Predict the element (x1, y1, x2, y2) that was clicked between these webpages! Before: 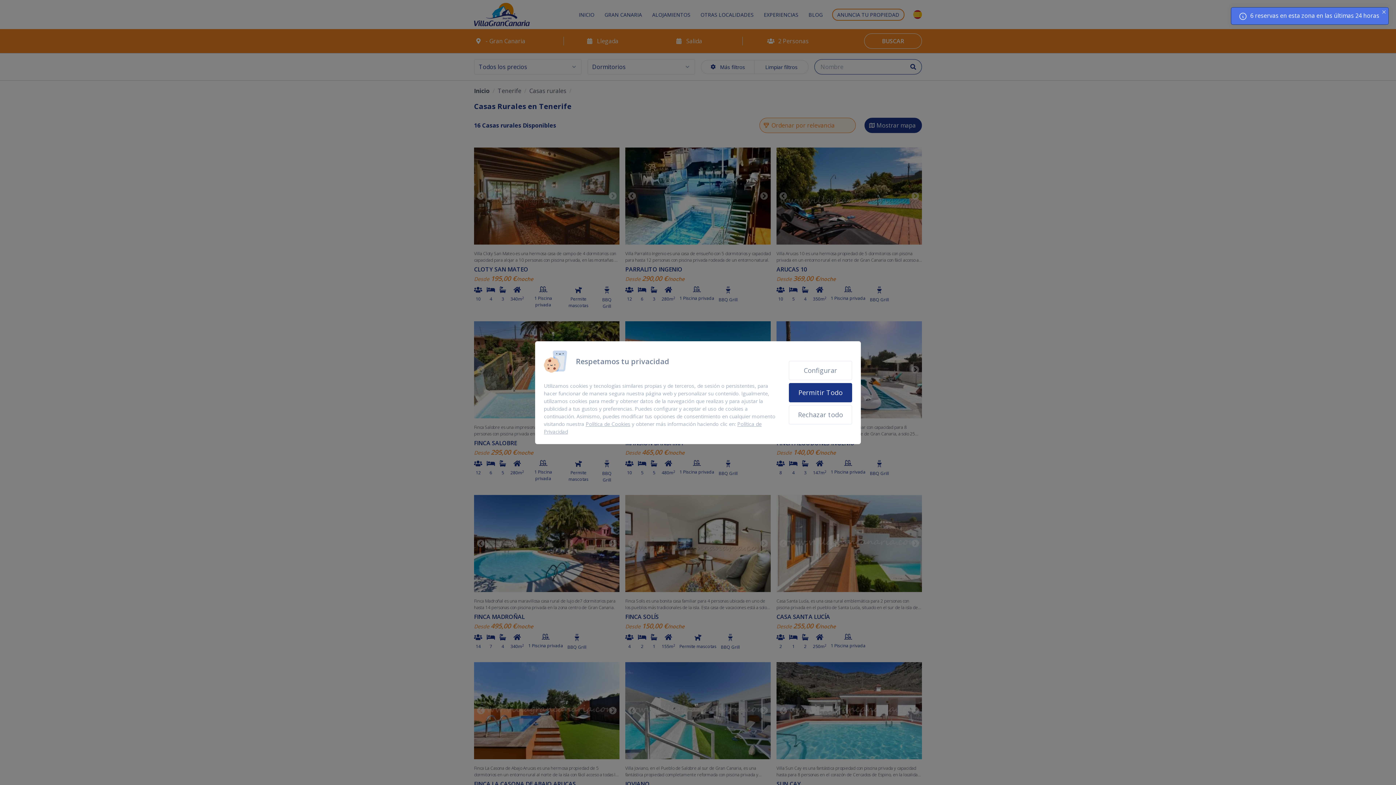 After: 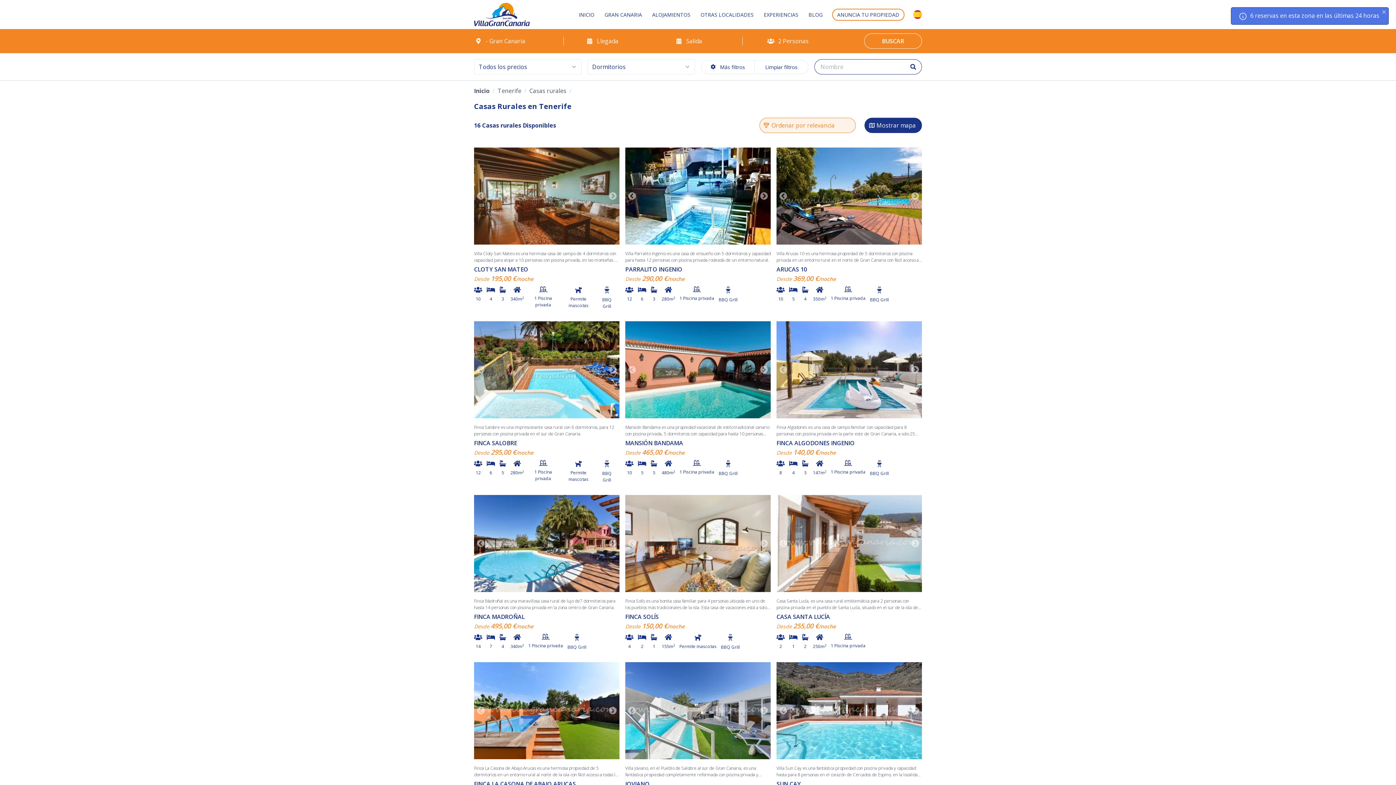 Action: bbox: (789, 405, 852, 424) label: Rechazar todo